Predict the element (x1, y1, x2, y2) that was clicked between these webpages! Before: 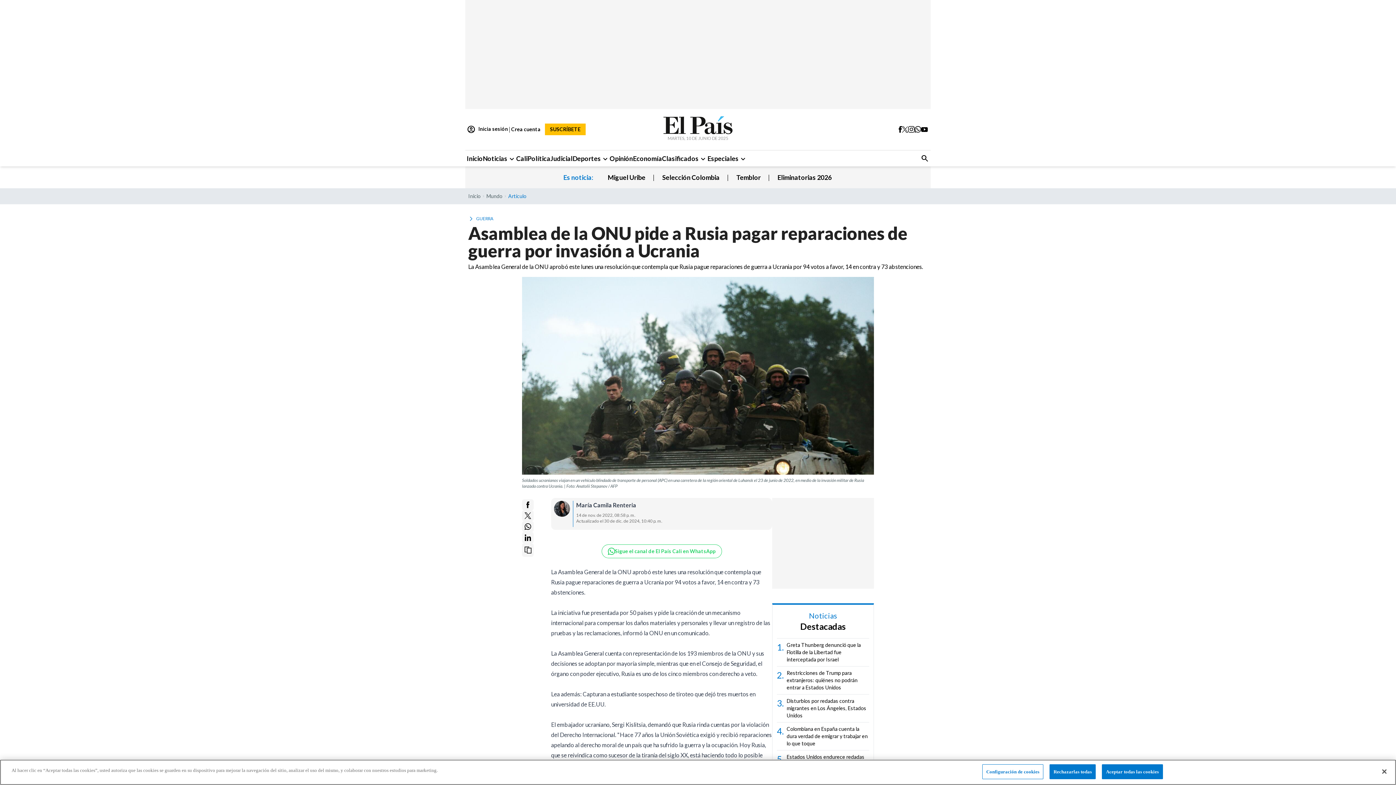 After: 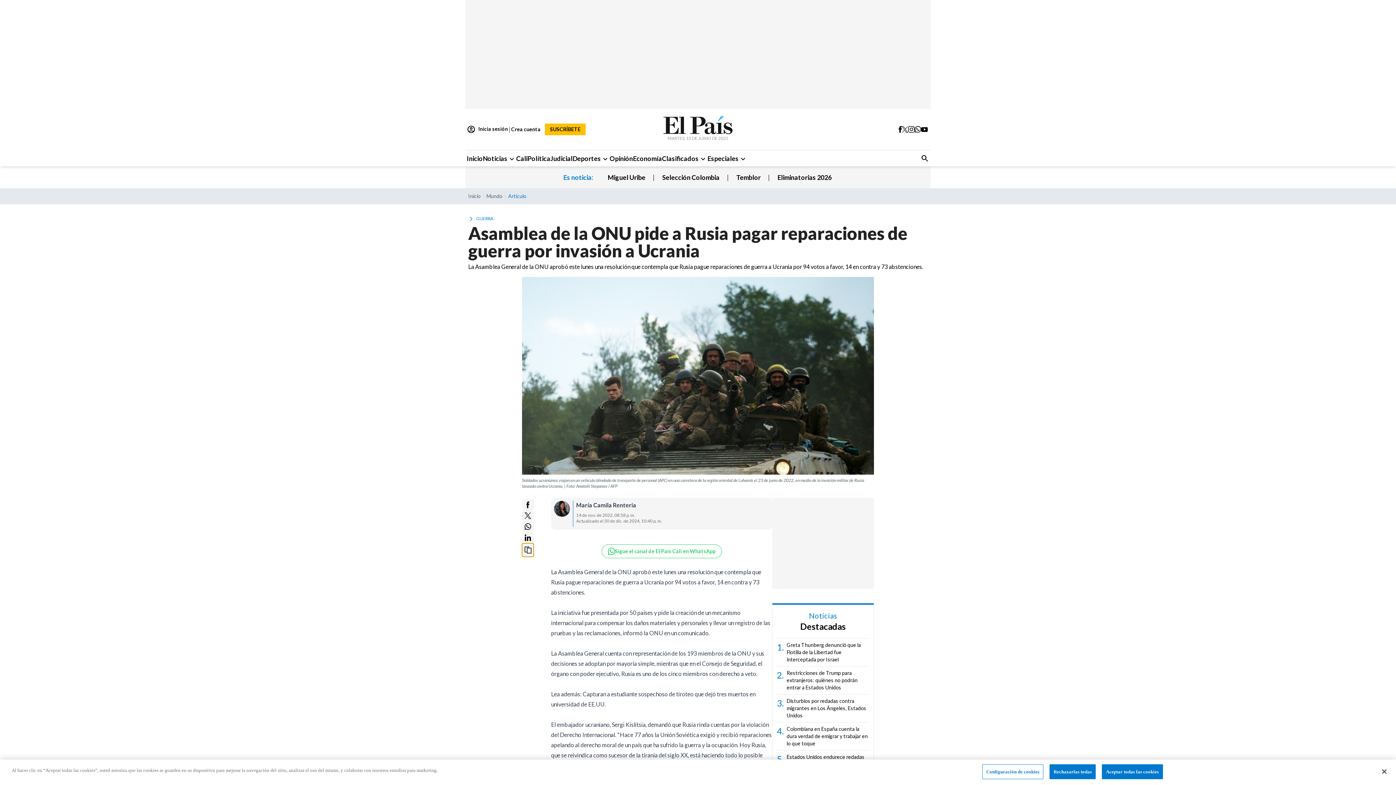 Action: bbox: (522, 543, 533, 557) label: Copiar URL